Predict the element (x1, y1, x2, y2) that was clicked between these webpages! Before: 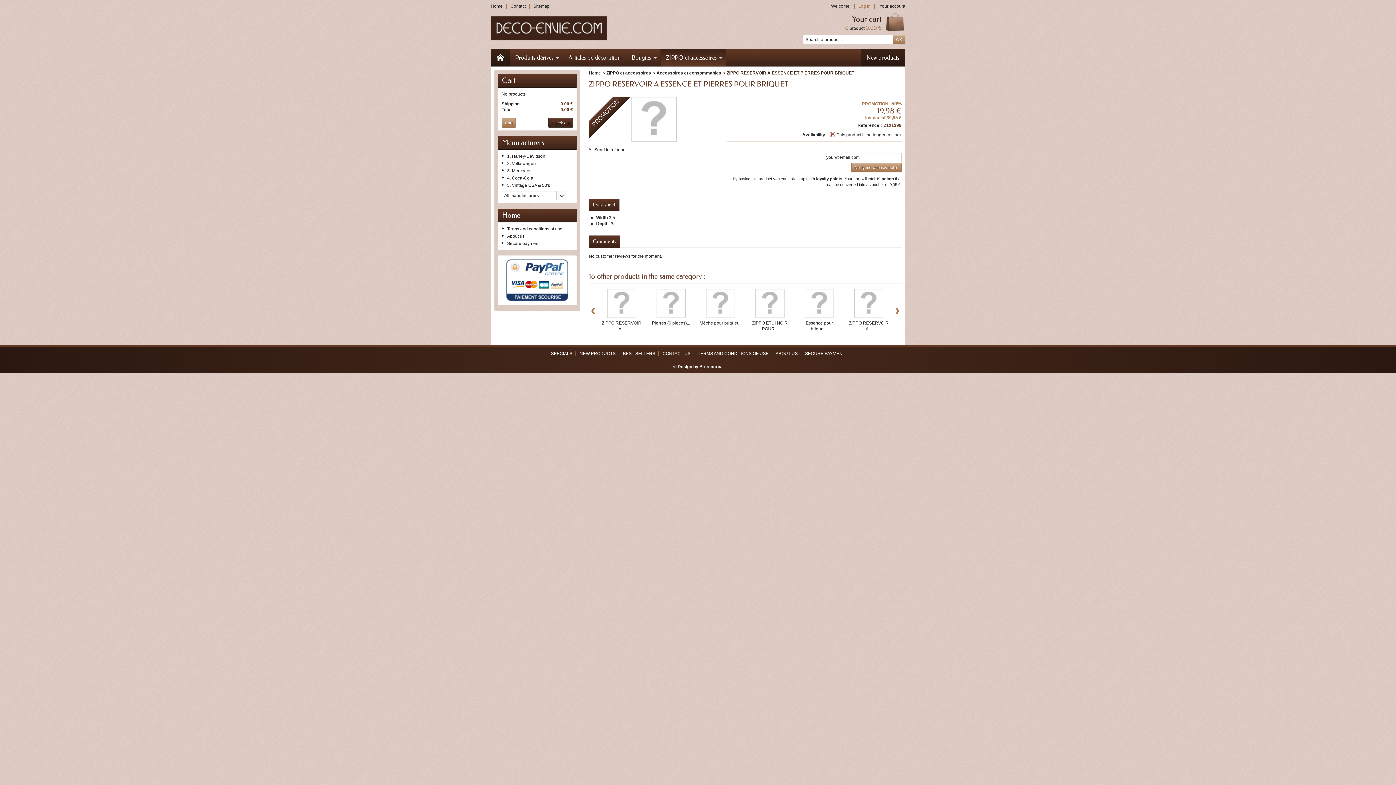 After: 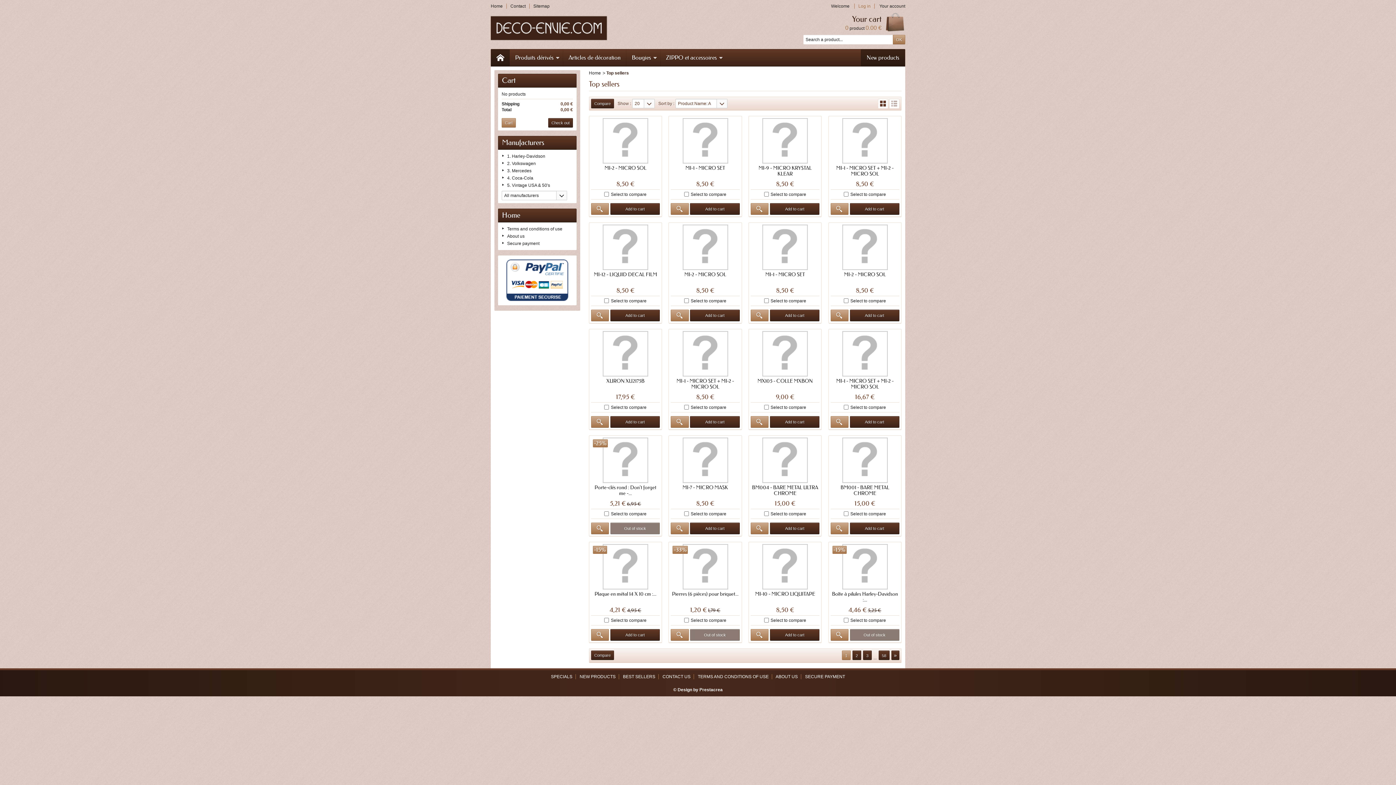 Action: bbox: (623, 351, 655, 356) label: BEST SELLERS